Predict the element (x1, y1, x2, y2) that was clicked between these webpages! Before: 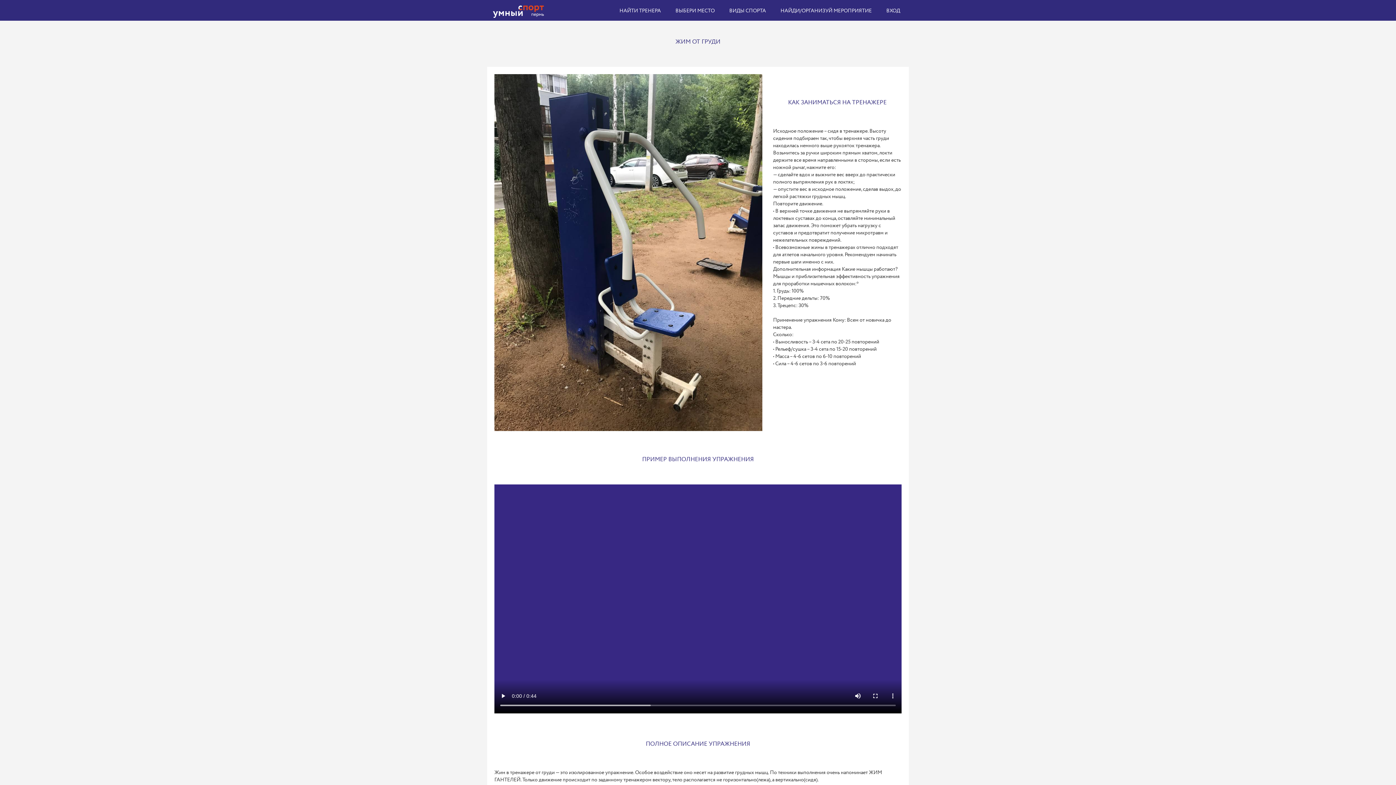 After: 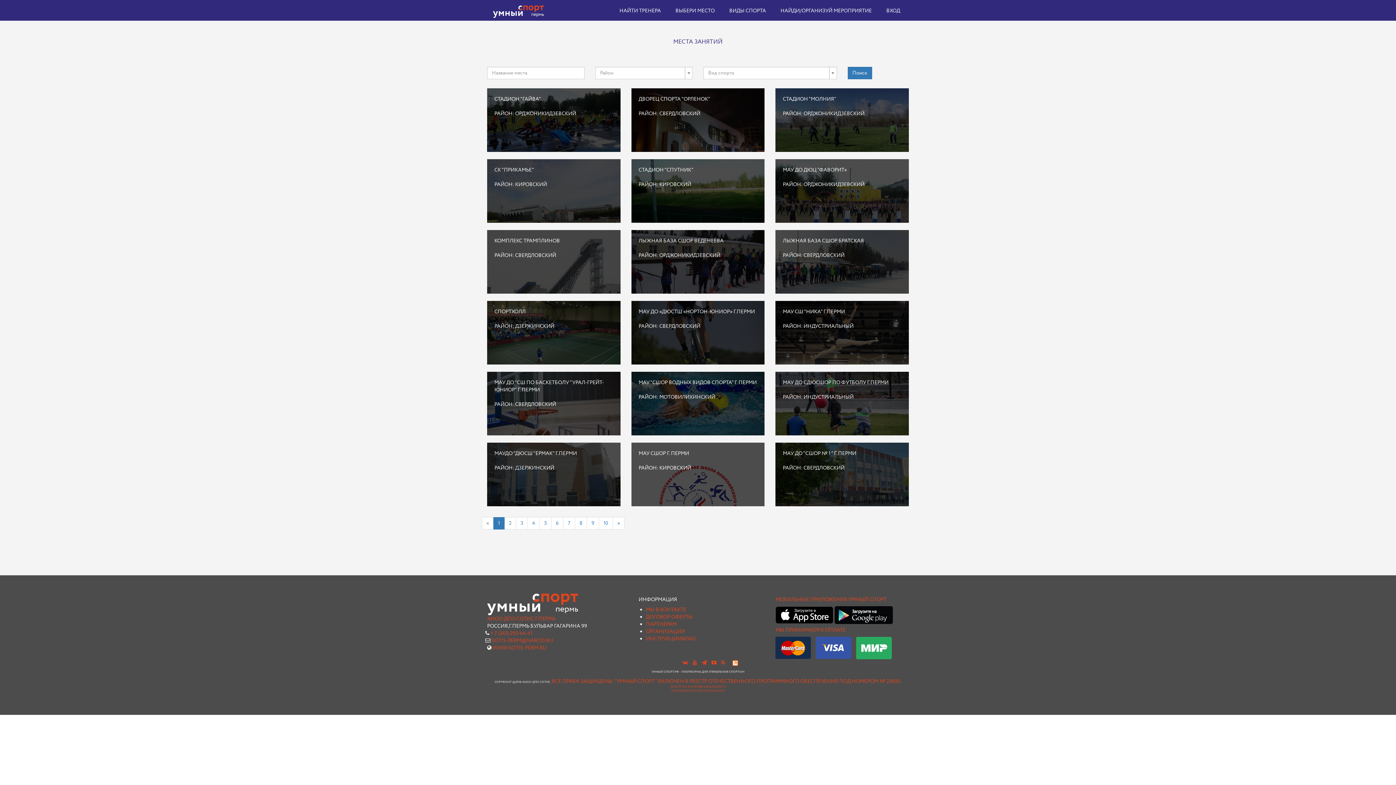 Action: bbox: (668, 3, 722, 18) label: ВЫБЕРИ МЕСТО